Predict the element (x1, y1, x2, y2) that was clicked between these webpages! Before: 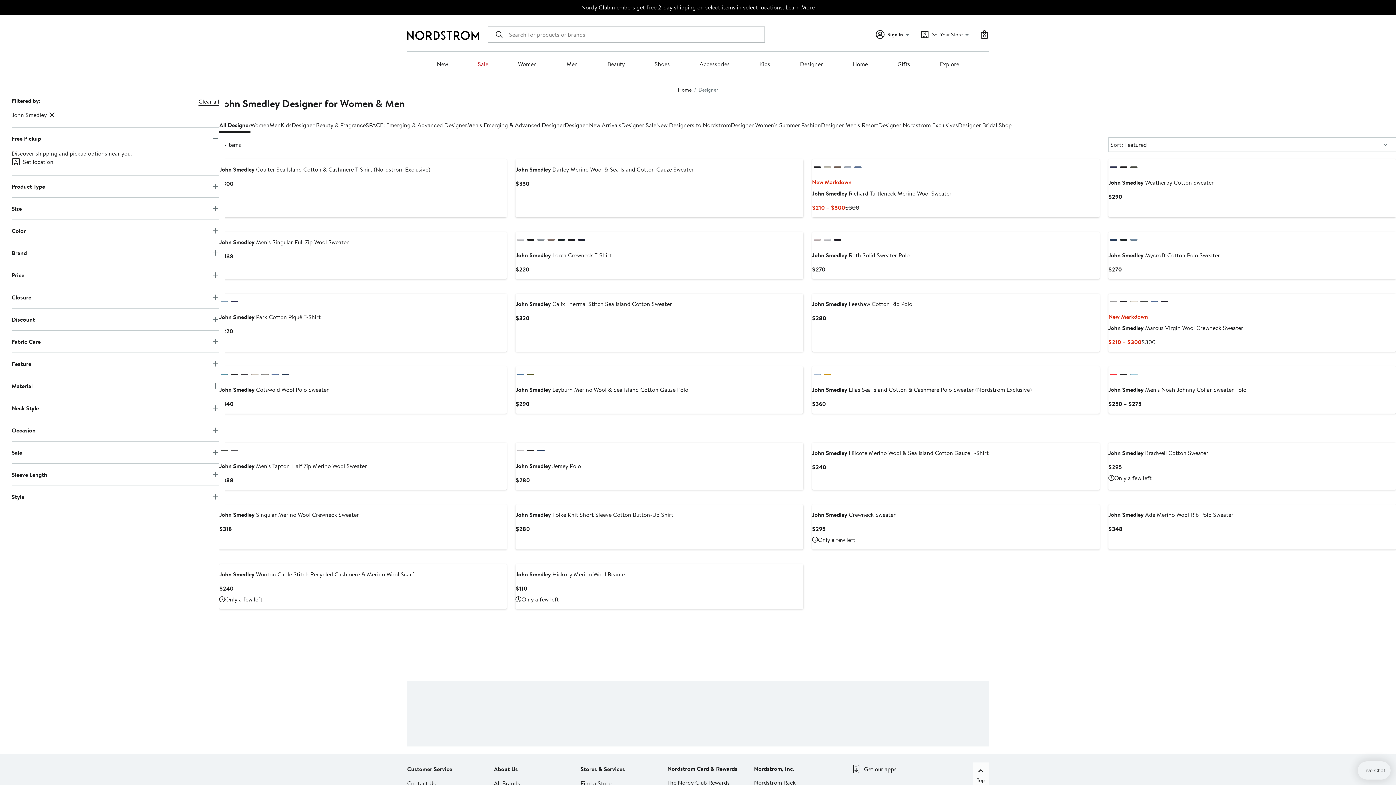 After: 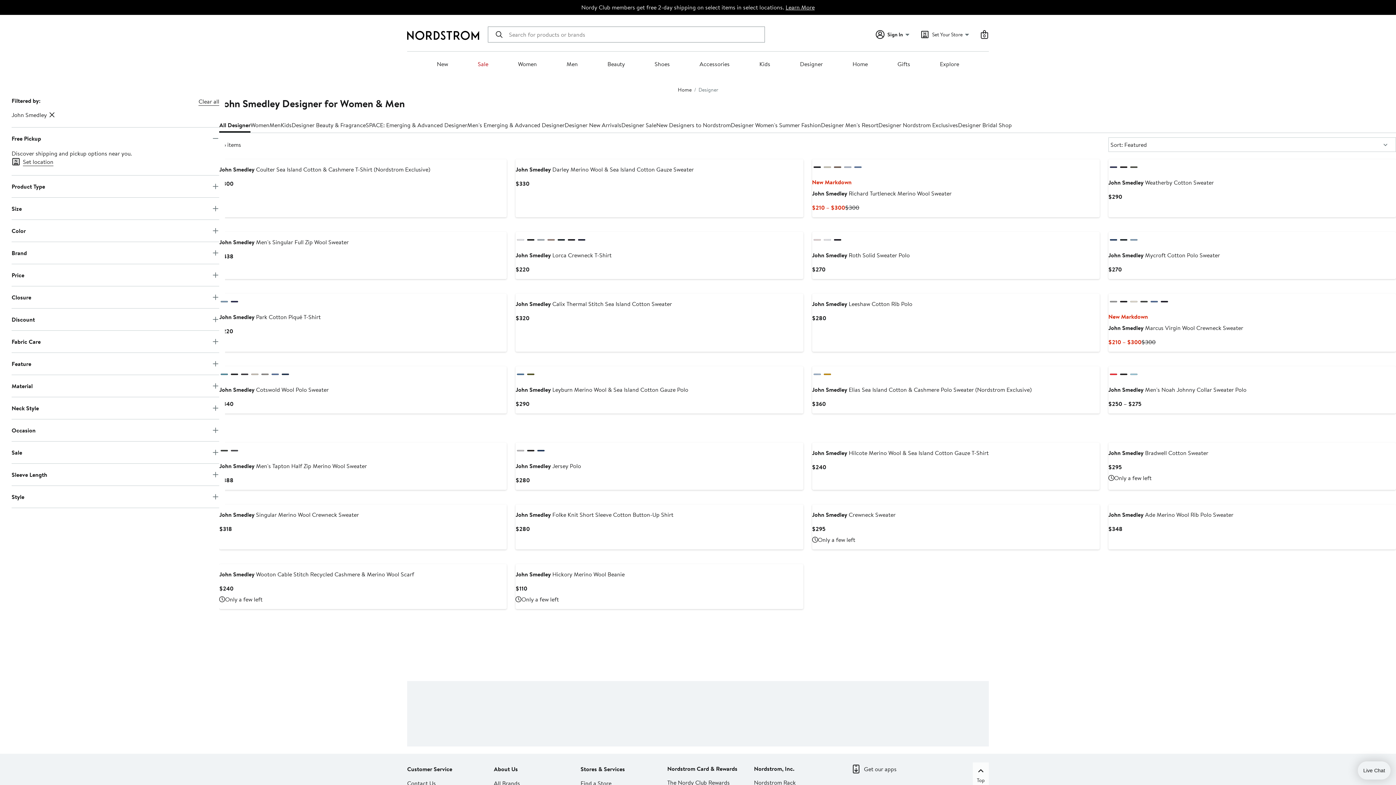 Action: bbox: (517, 373, 524, 375) label: azul